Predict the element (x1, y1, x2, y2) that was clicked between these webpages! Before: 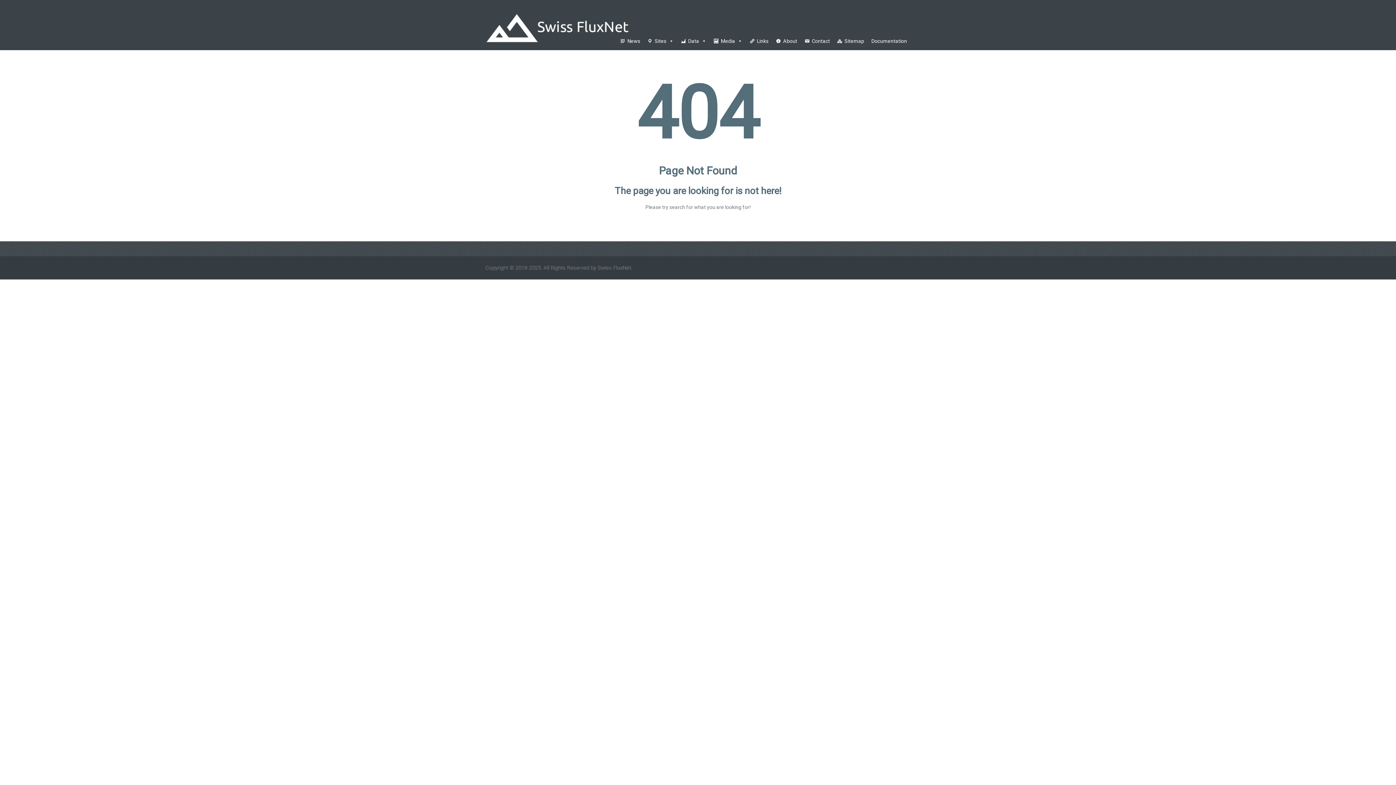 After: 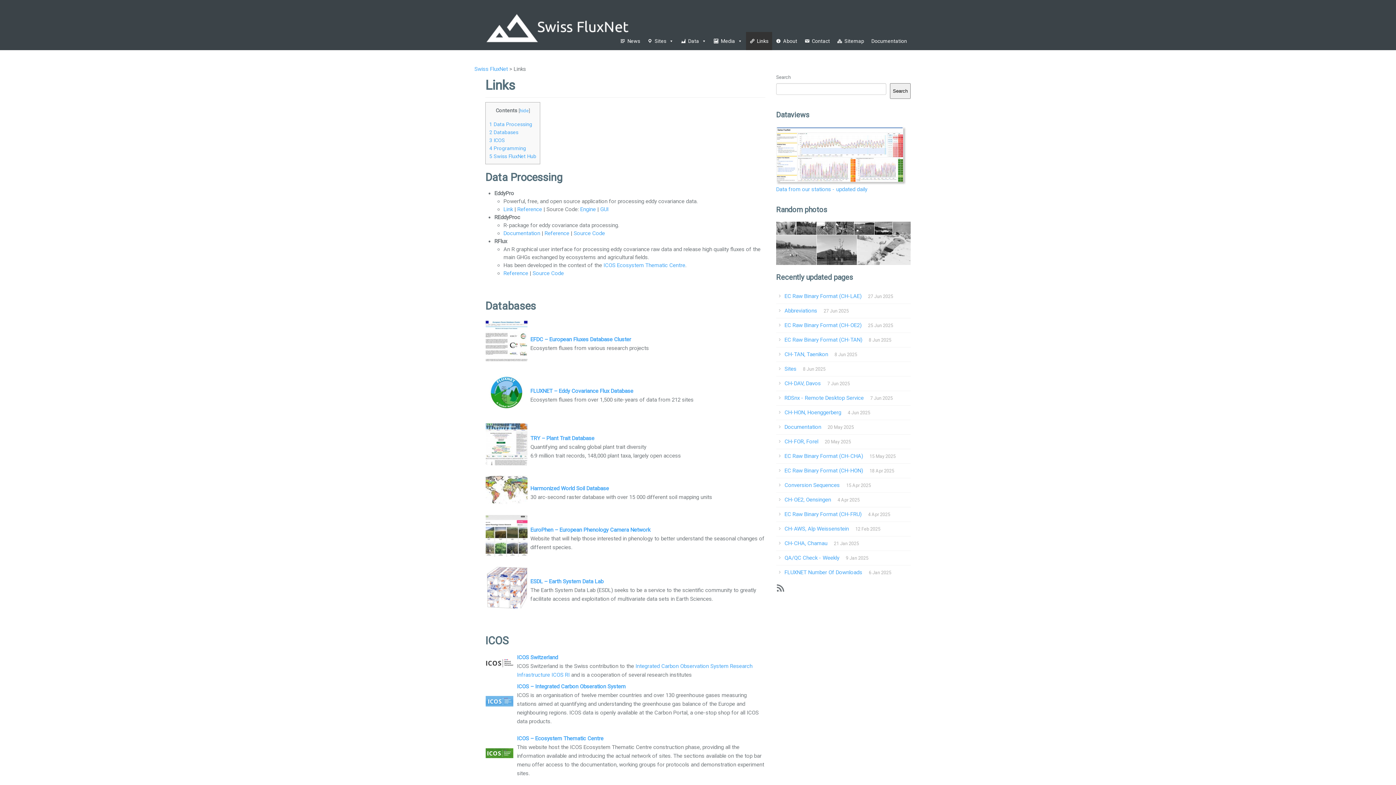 Action: bbox: (746, 32, 772, 50) label: Links